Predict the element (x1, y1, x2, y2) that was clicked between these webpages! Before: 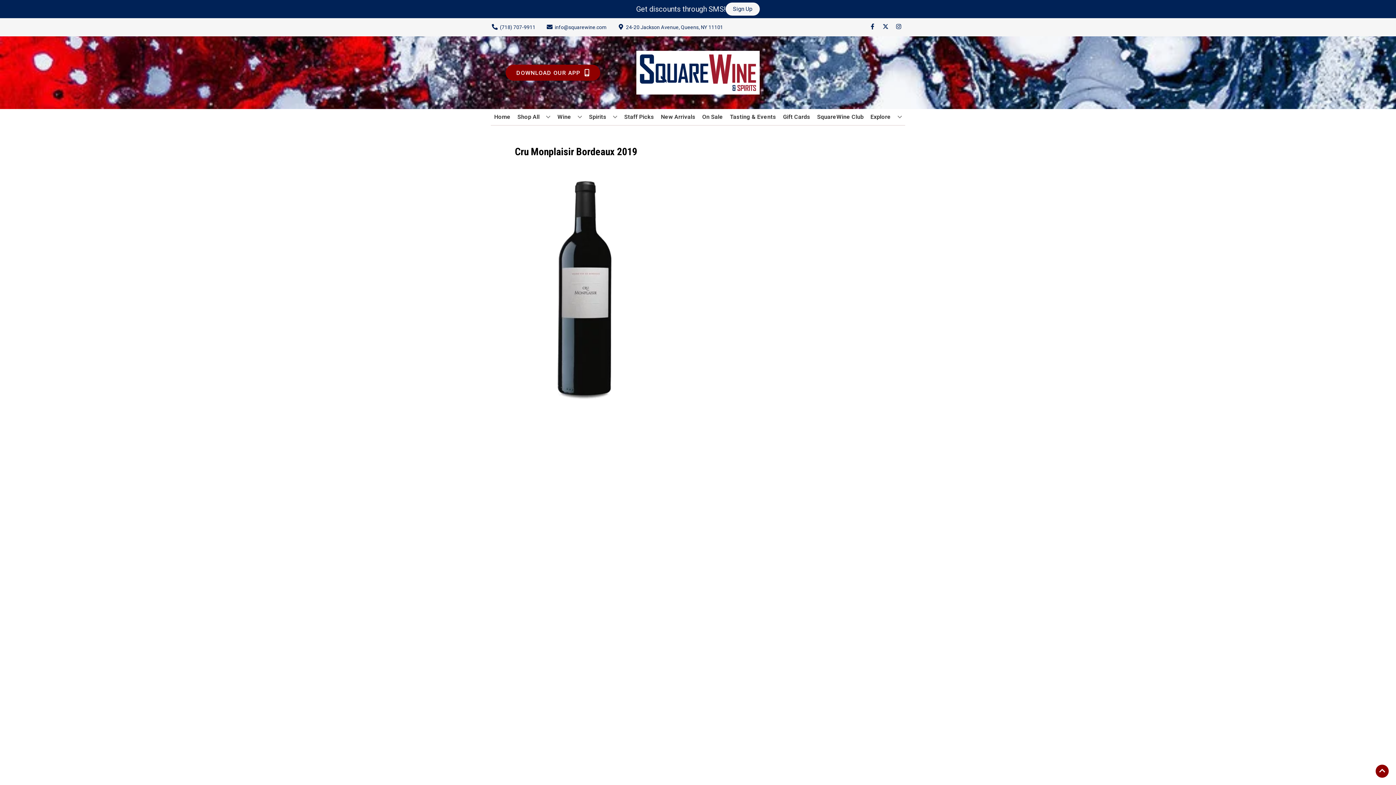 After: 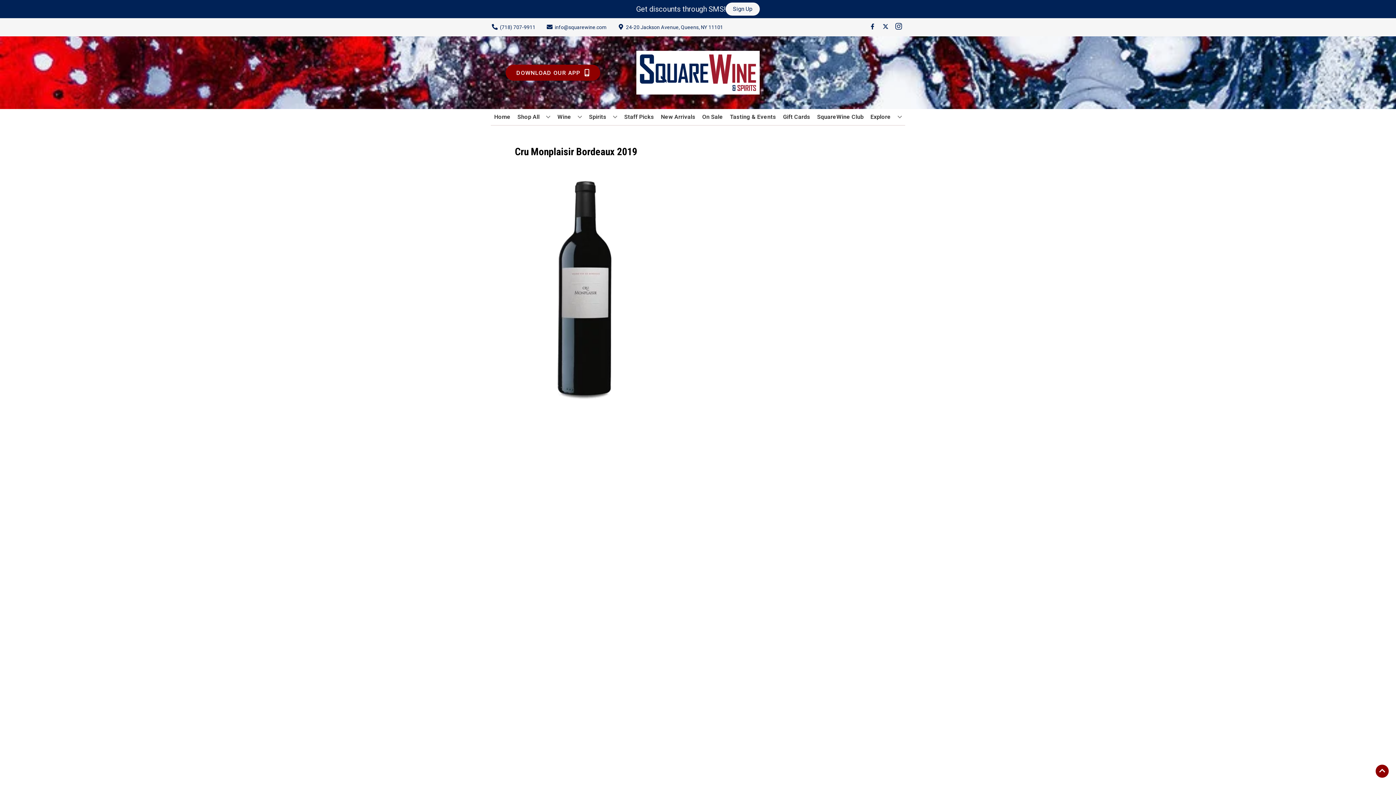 Action: bbox: (892, 23, 905, 30) label: Opens instagram in a new tab